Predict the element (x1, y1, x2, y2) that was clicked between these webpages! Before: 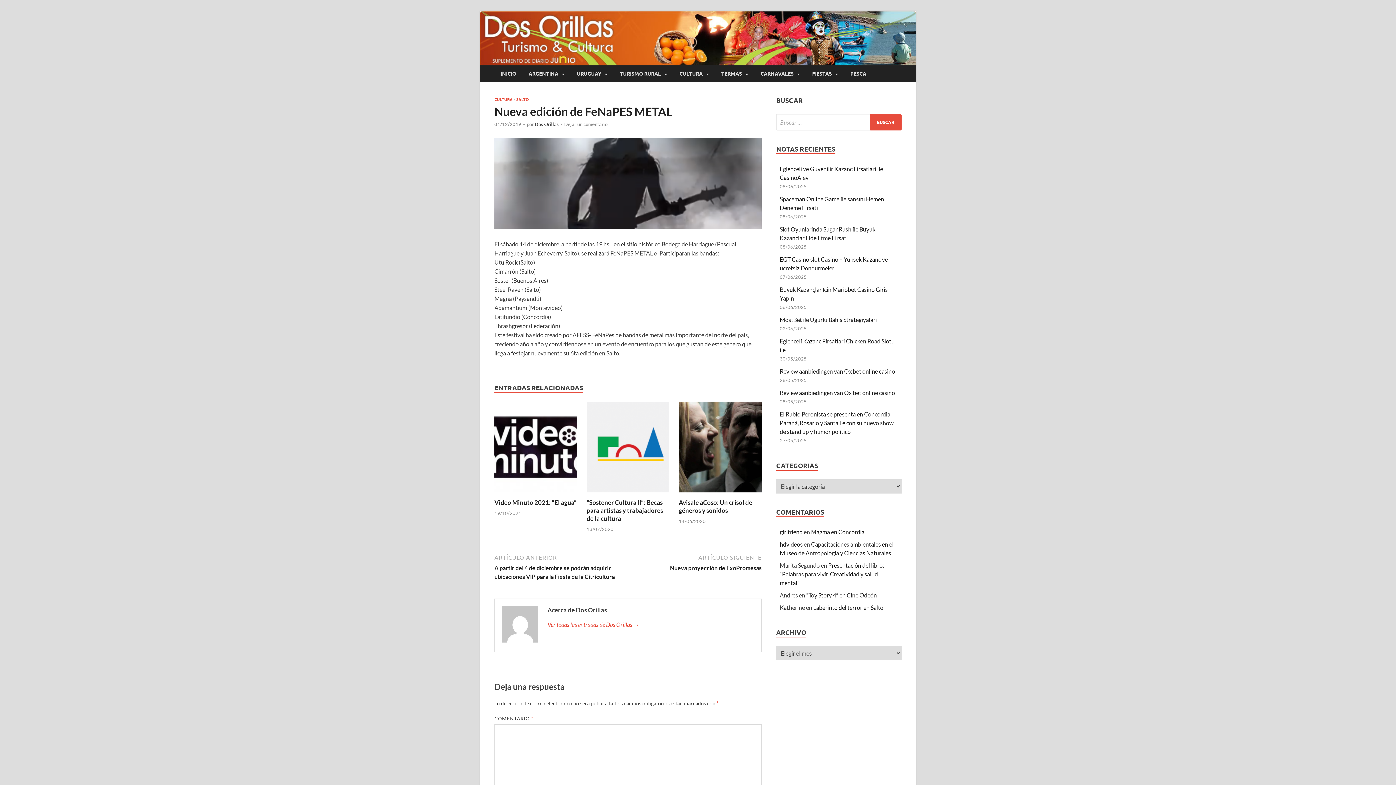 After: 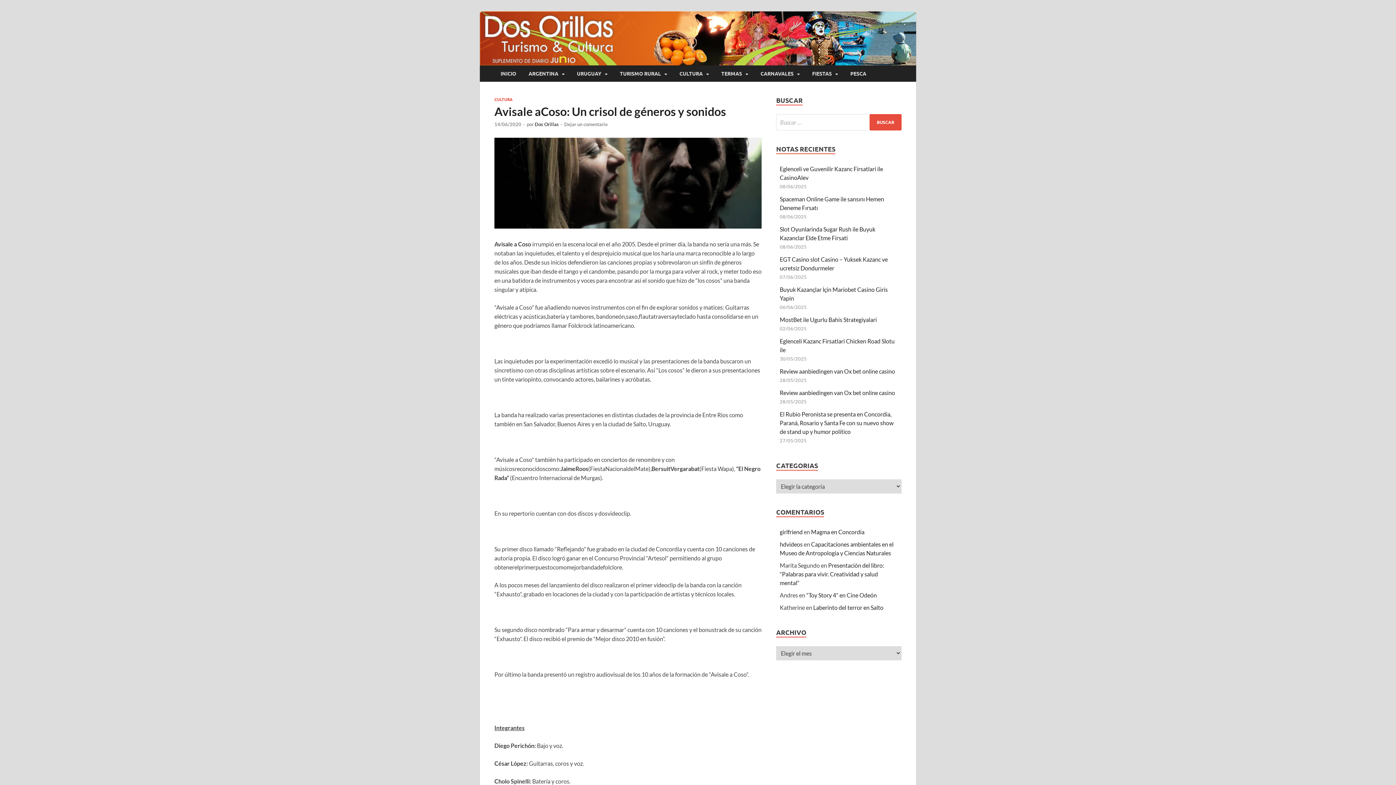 Action: label: Avisale aCoso: Un crisol de géneros y sonidos bbox: (678, 499, 752, 514)